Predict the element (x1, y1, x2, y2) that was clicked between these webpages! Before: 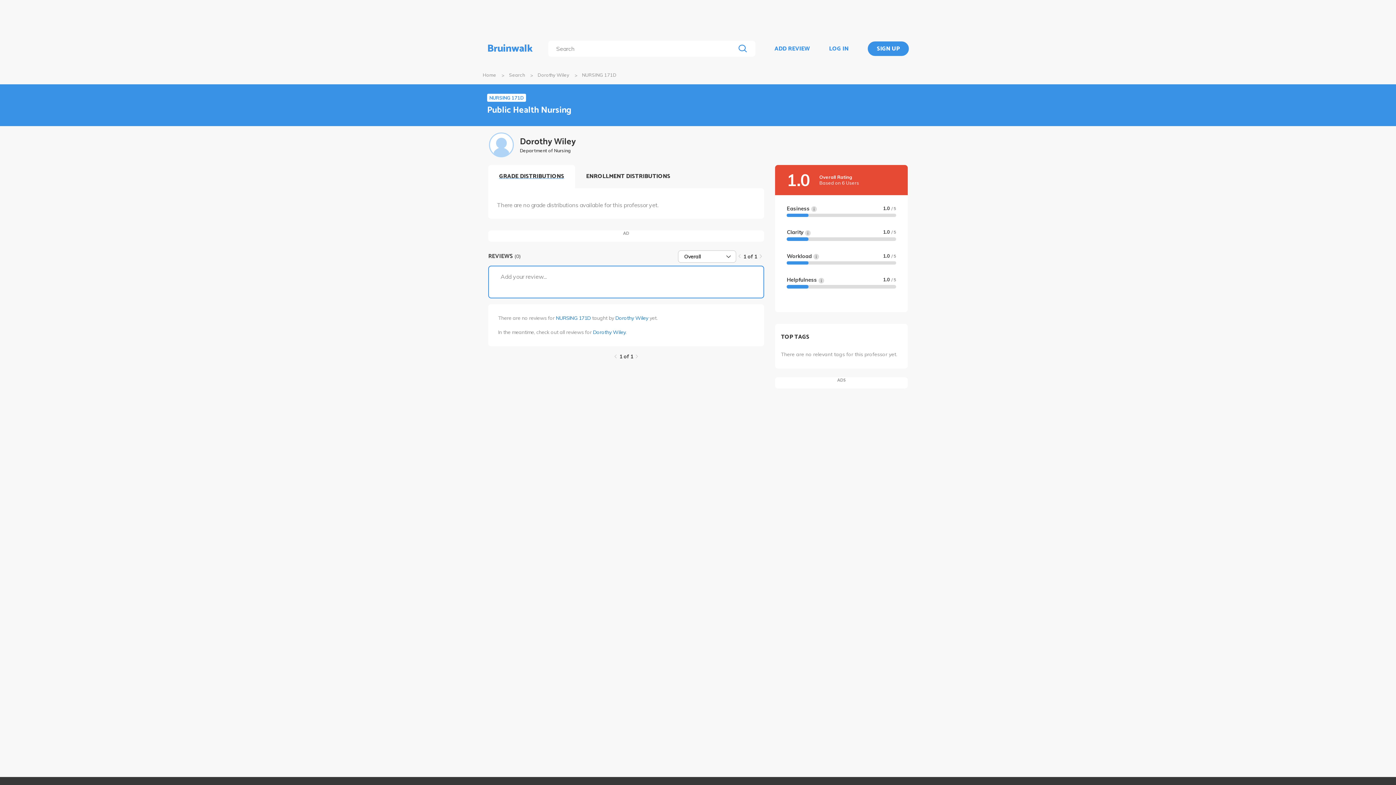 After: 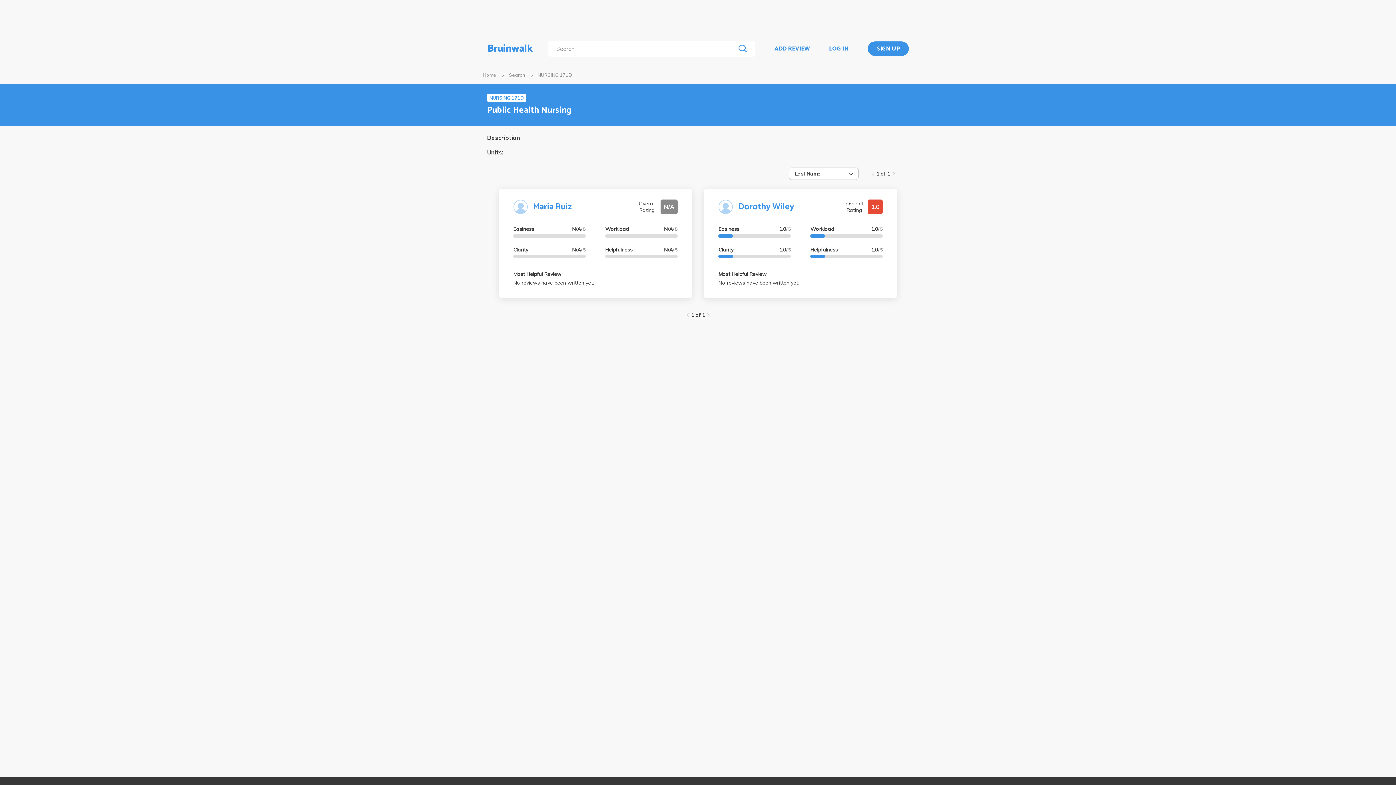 Action: bbox: (556, 314, 590, 321) label: NURSING 171D